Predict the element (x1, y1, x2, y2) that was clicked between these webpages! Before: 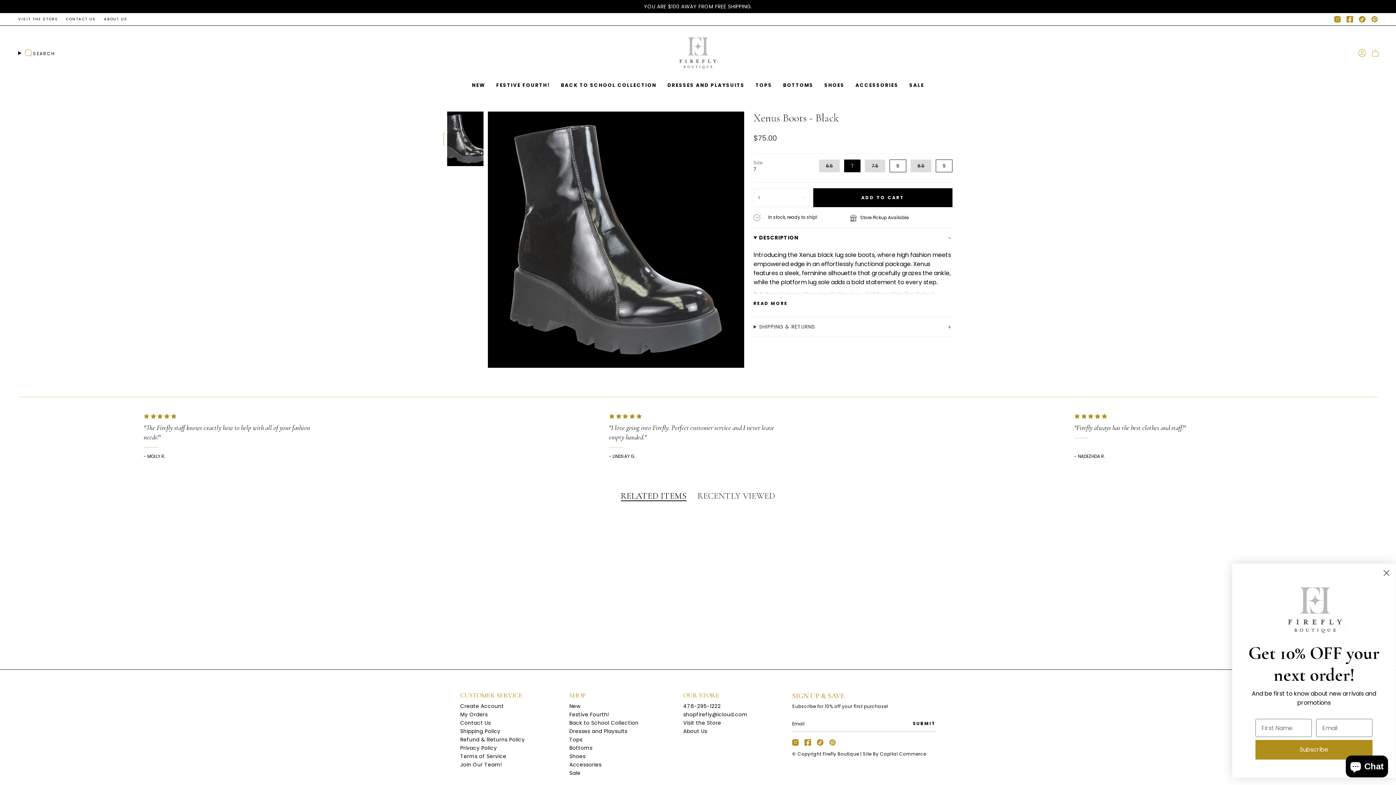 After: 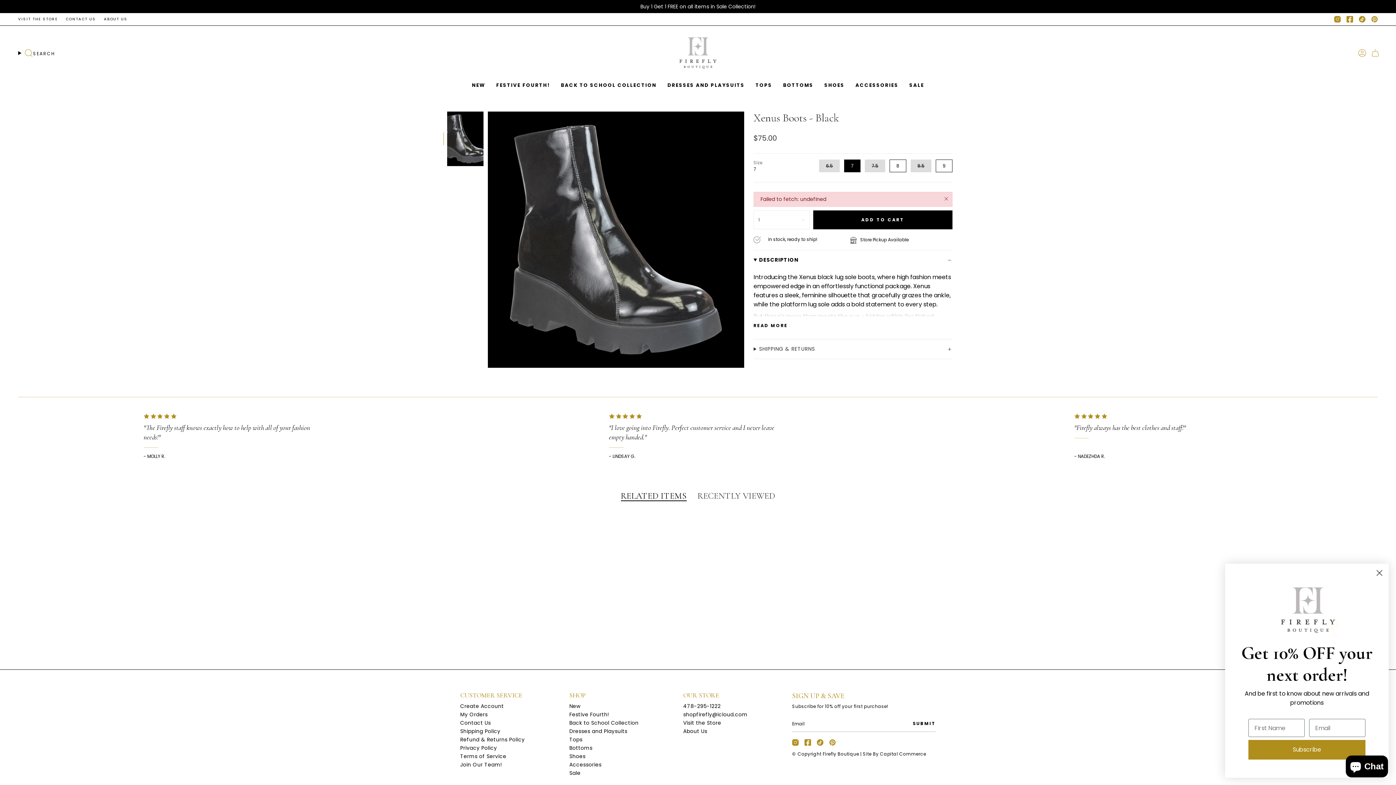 Action: bbox: (813, 188, 952, 207) label: ADD TO CART
 